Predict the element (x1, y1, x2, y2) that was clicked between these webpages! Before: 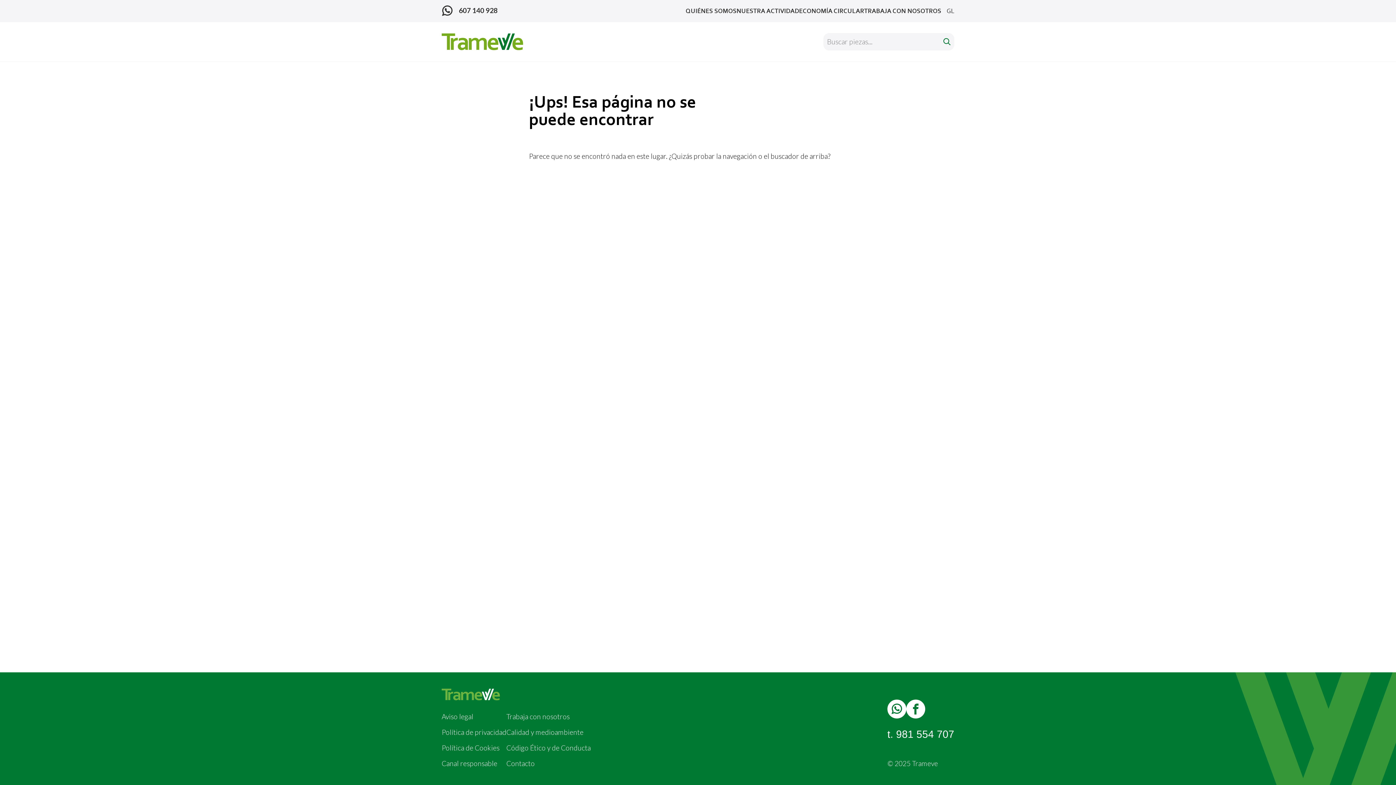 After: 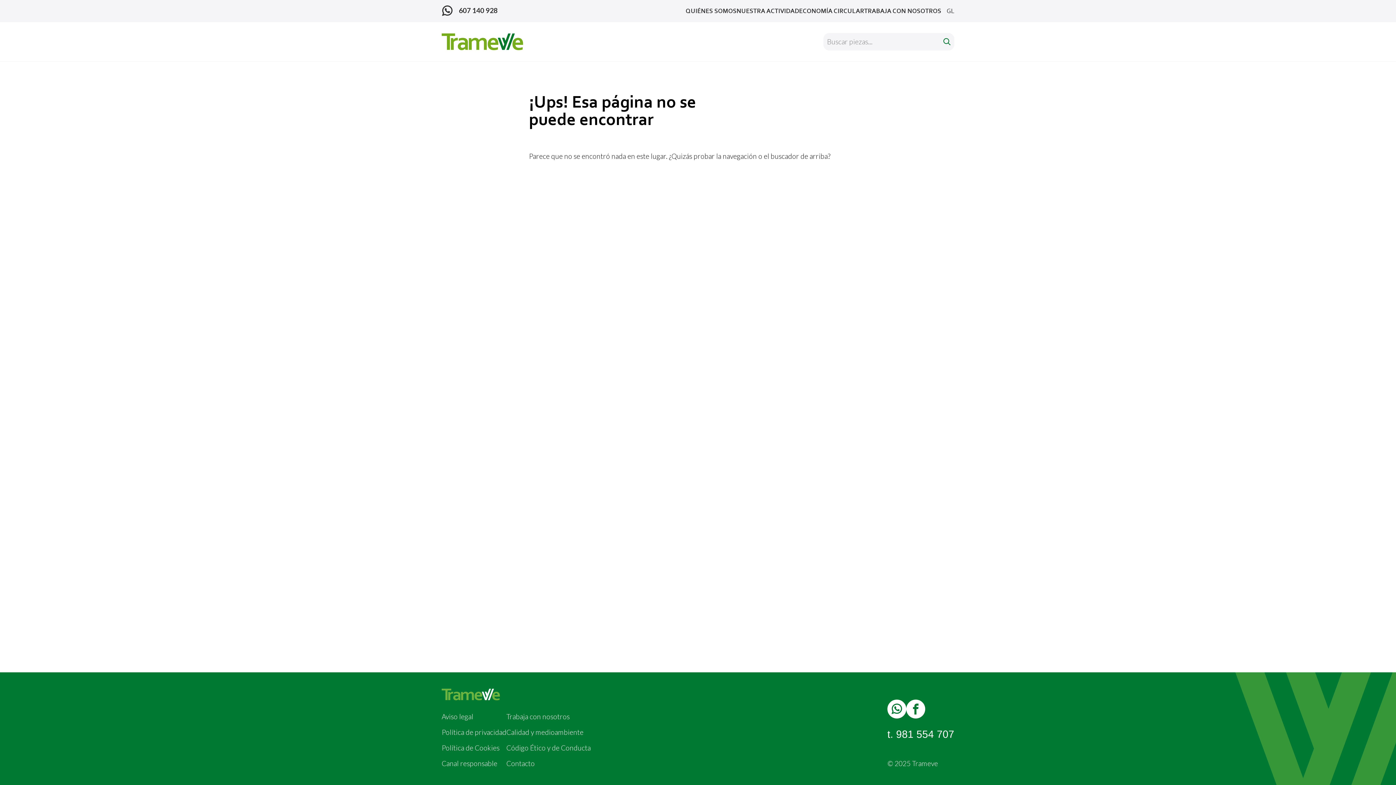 Action: bbox: (887, 699, 906, 718)